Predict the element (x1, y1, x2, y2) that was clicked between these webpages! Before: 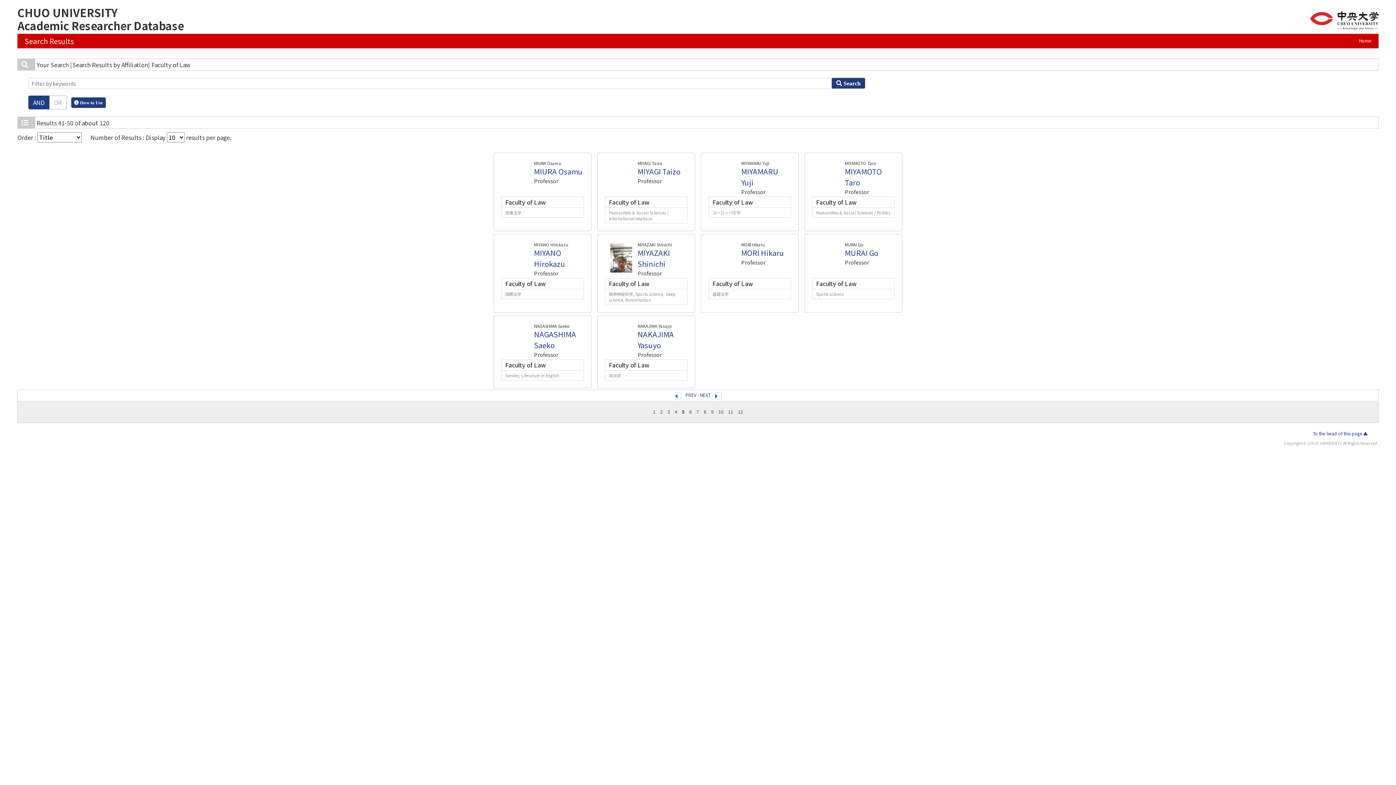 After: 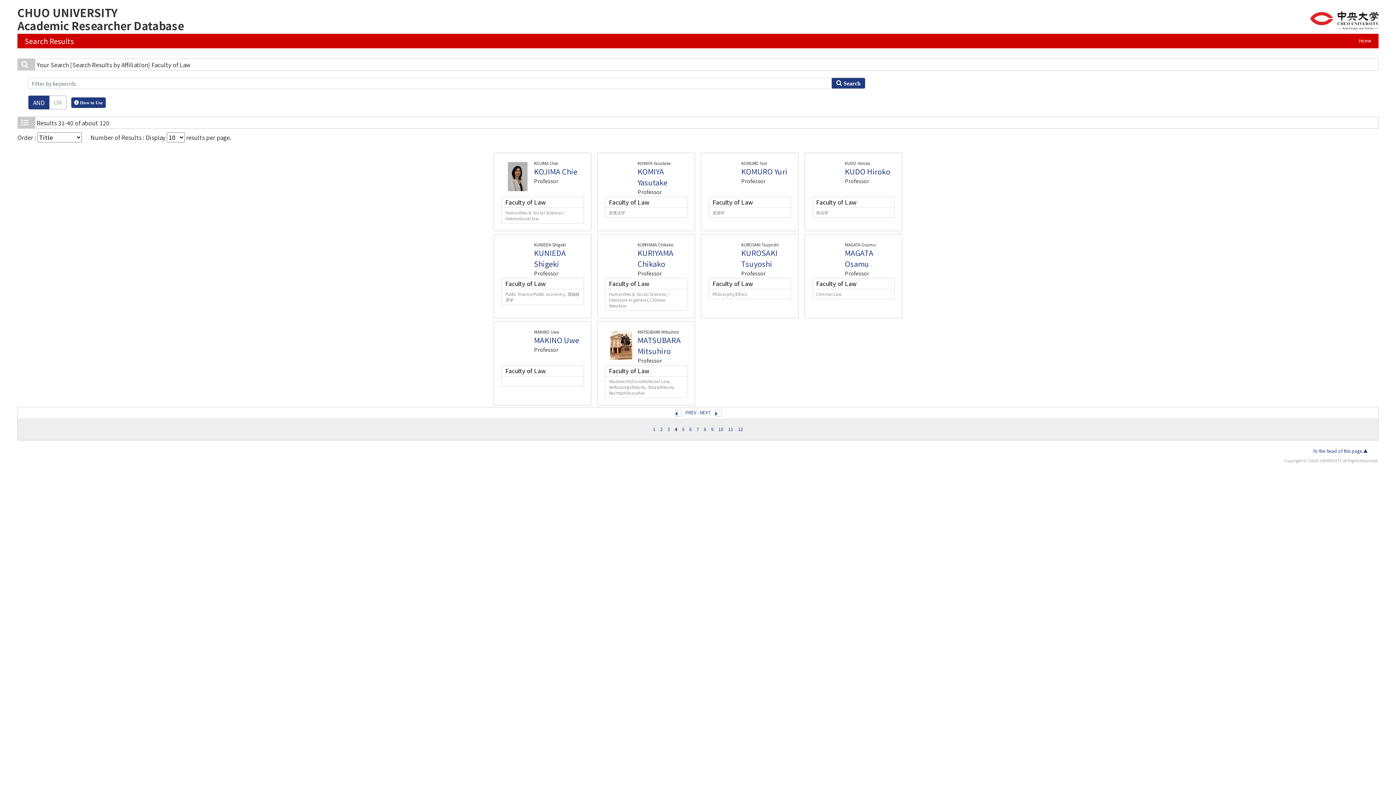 Action: bbox: (674, 392, 685, 398) label: 　 